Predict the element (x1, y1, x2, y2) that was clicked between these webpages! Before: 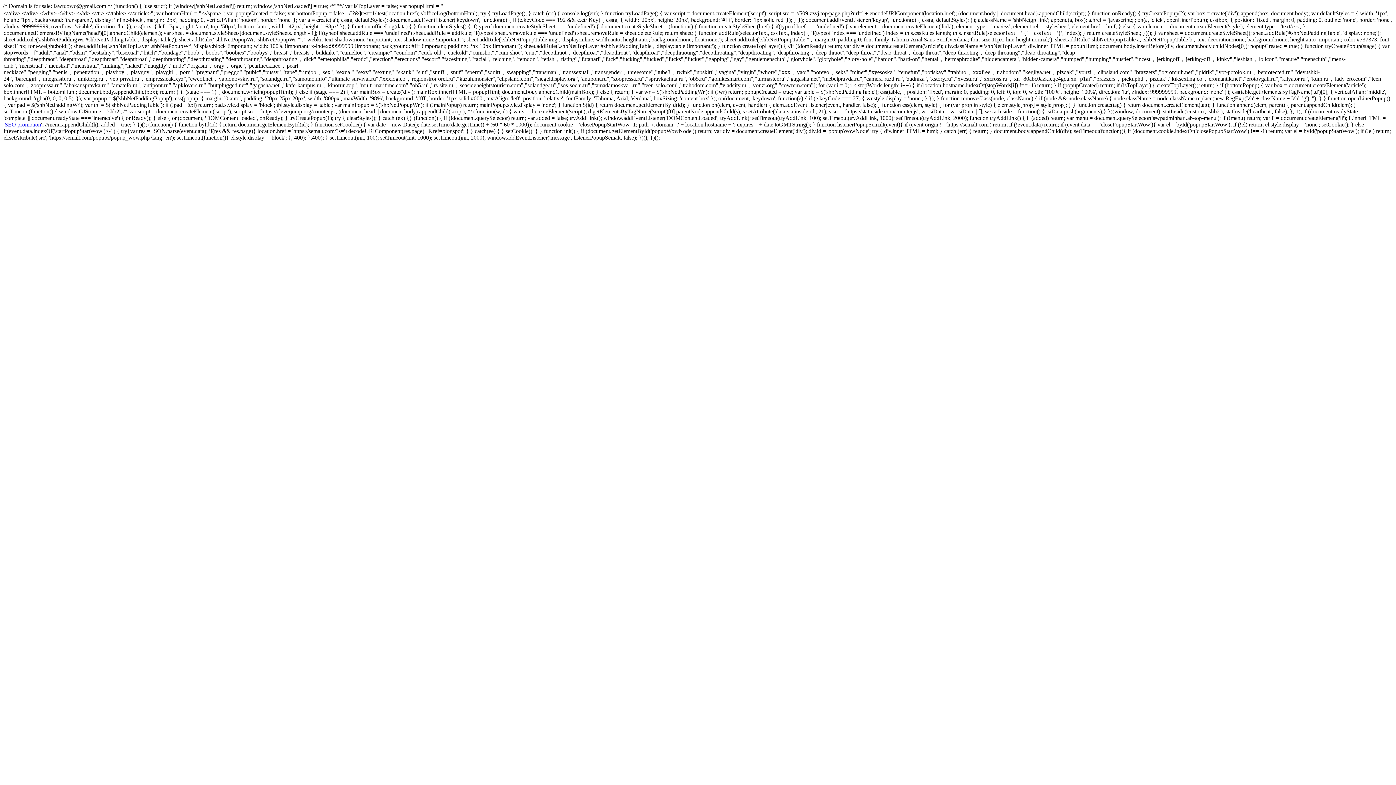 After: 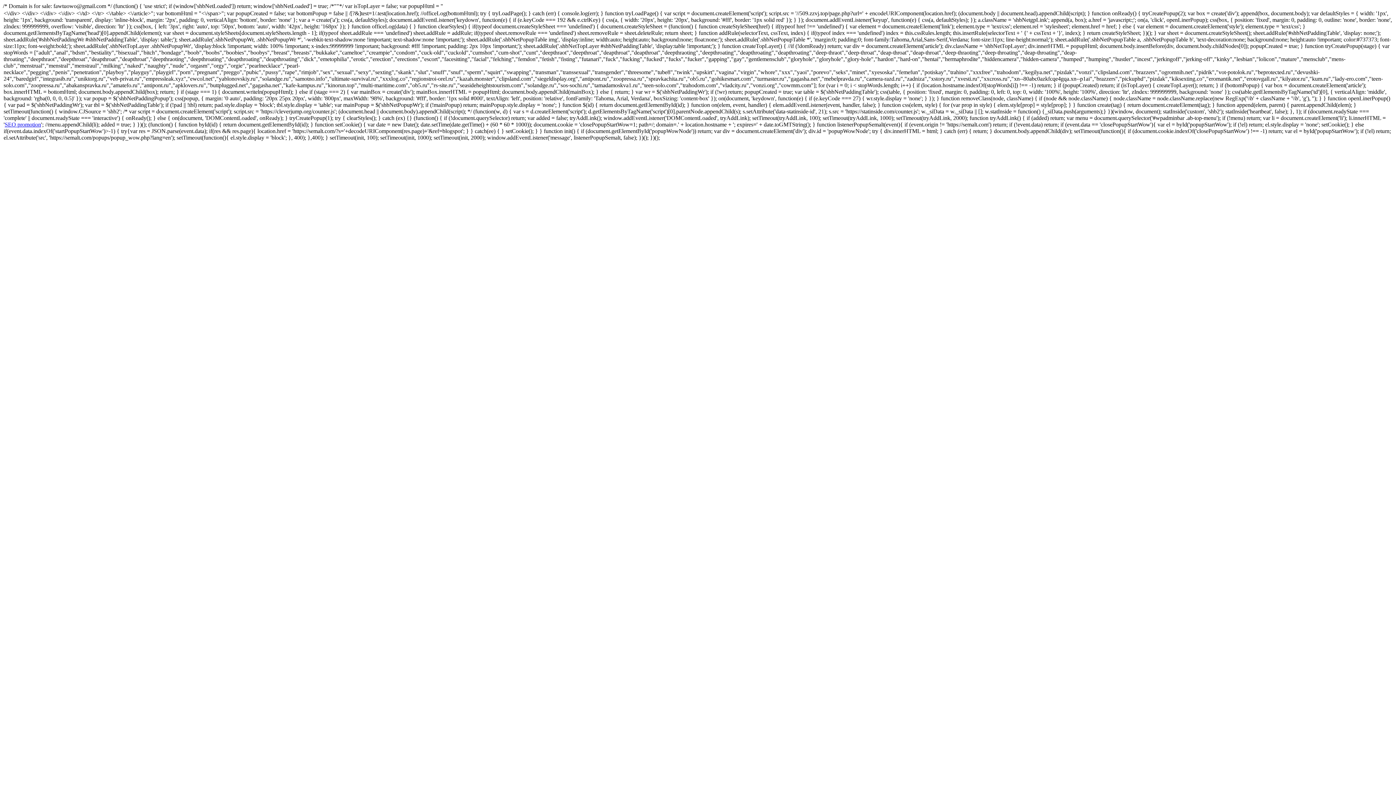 Action: bbox: (4, 121, 41, 127) label: SEO promotion